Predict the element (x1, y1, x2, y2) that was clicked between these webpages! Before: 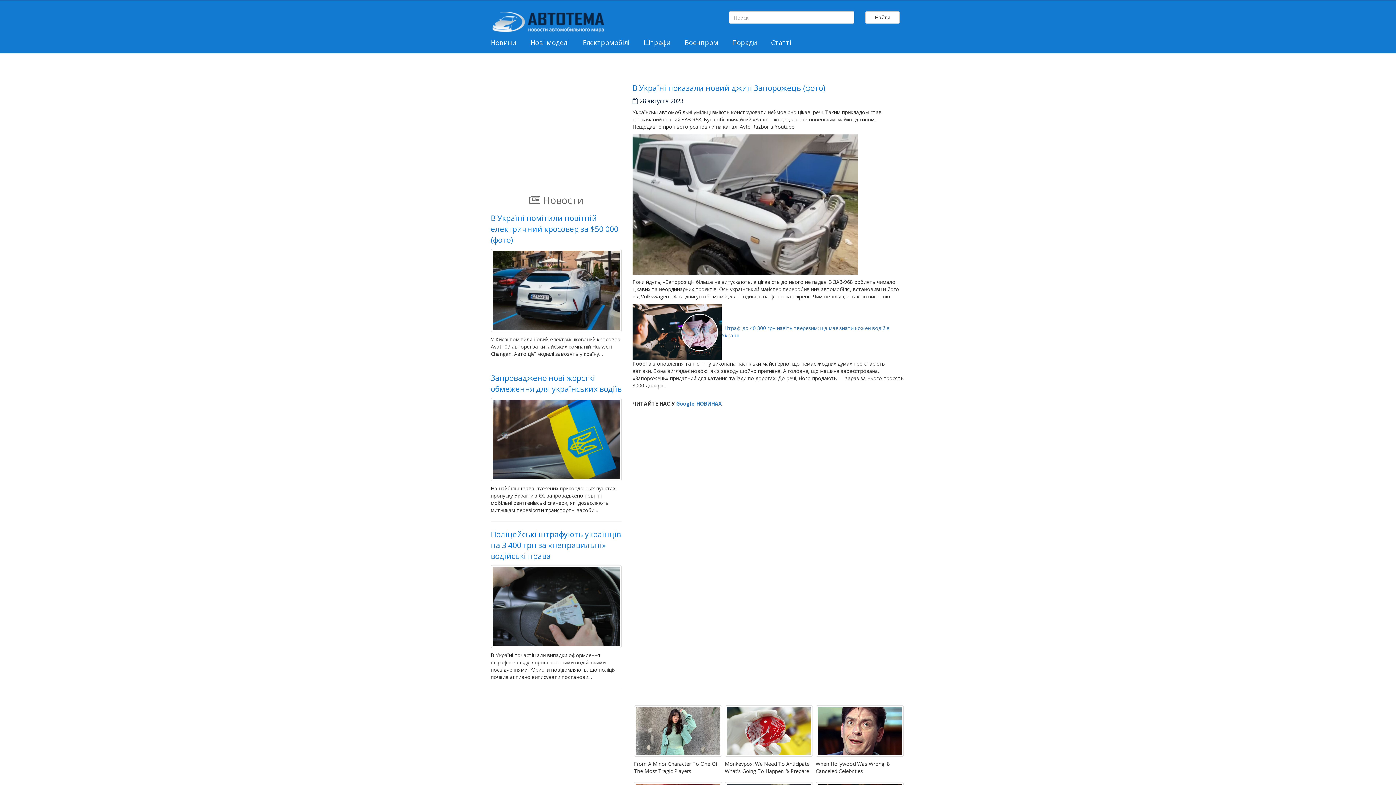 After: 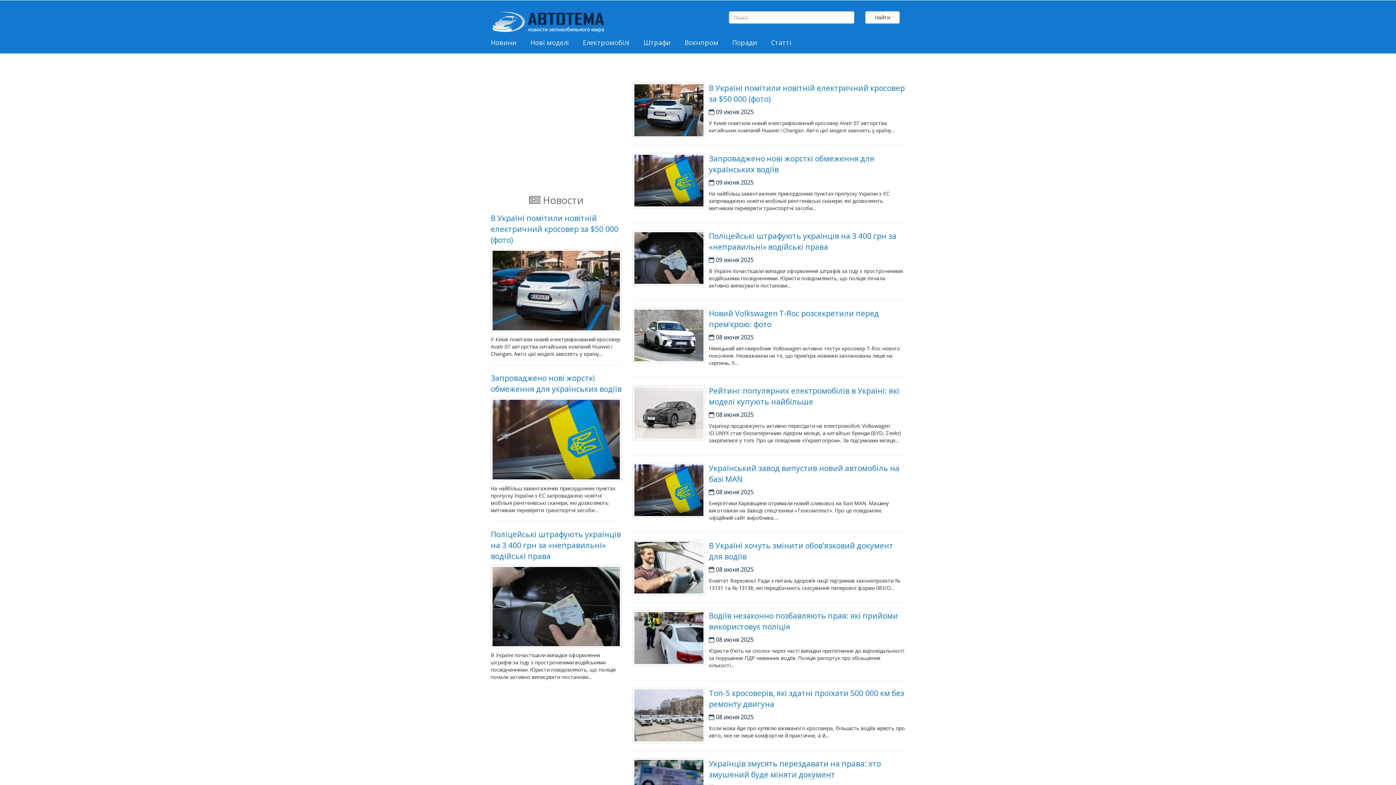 Action: bbox: (490, 35, 521, 49) label: Новини